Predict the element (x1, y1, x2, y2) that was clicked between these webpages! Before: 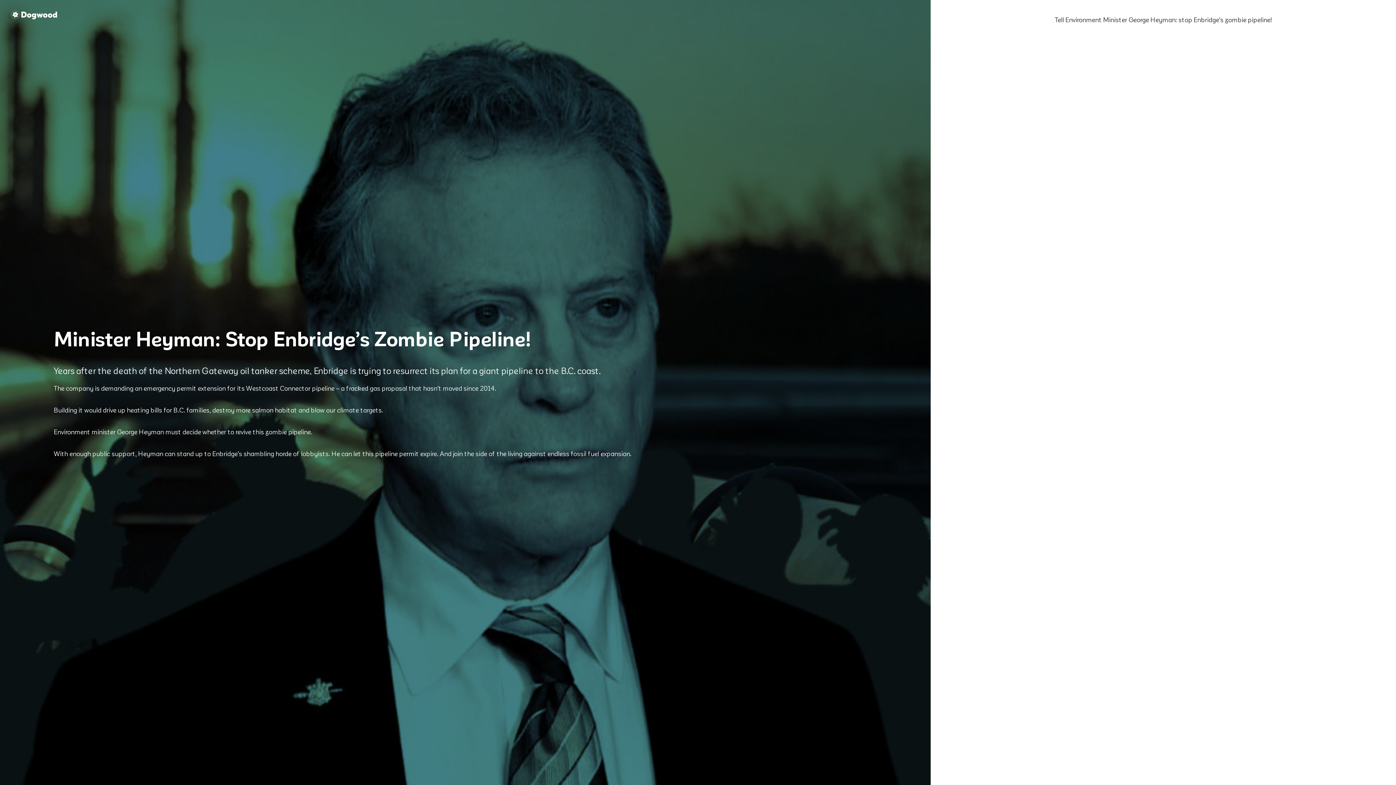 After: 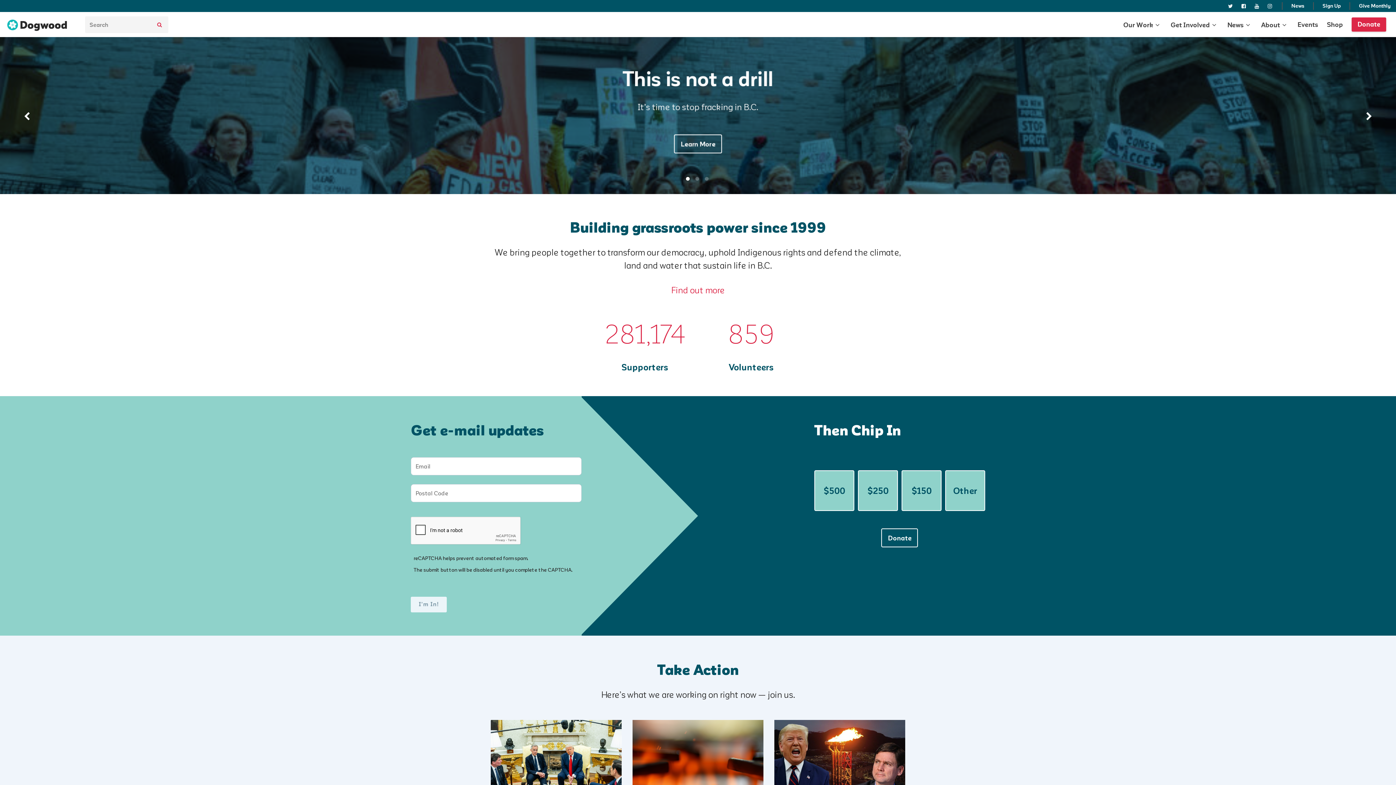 Action: bbox: (11, 9, 57, 20)